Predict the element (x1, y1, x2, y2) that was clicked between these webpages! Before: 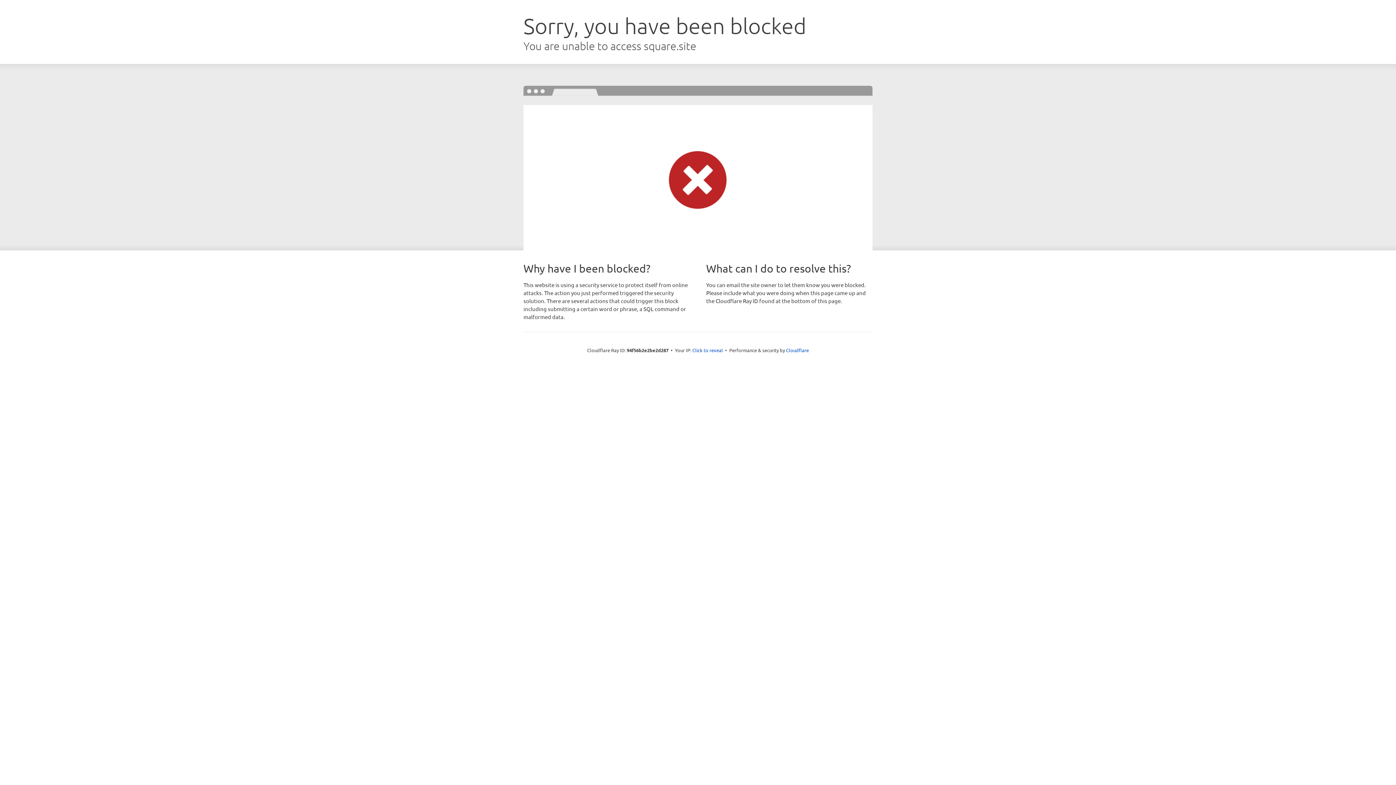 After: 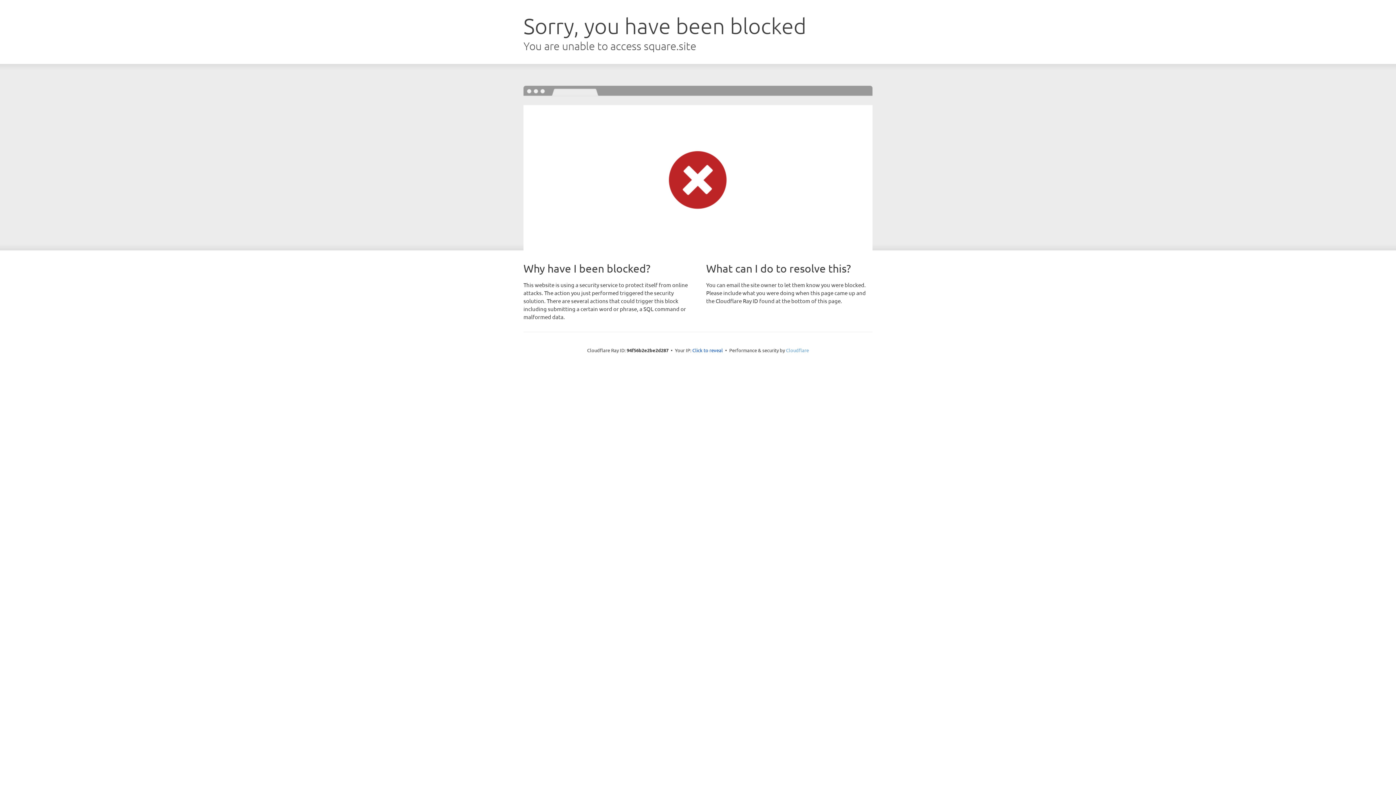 Action: label: Cloudflare bbox: (786, 347, 809, 353)